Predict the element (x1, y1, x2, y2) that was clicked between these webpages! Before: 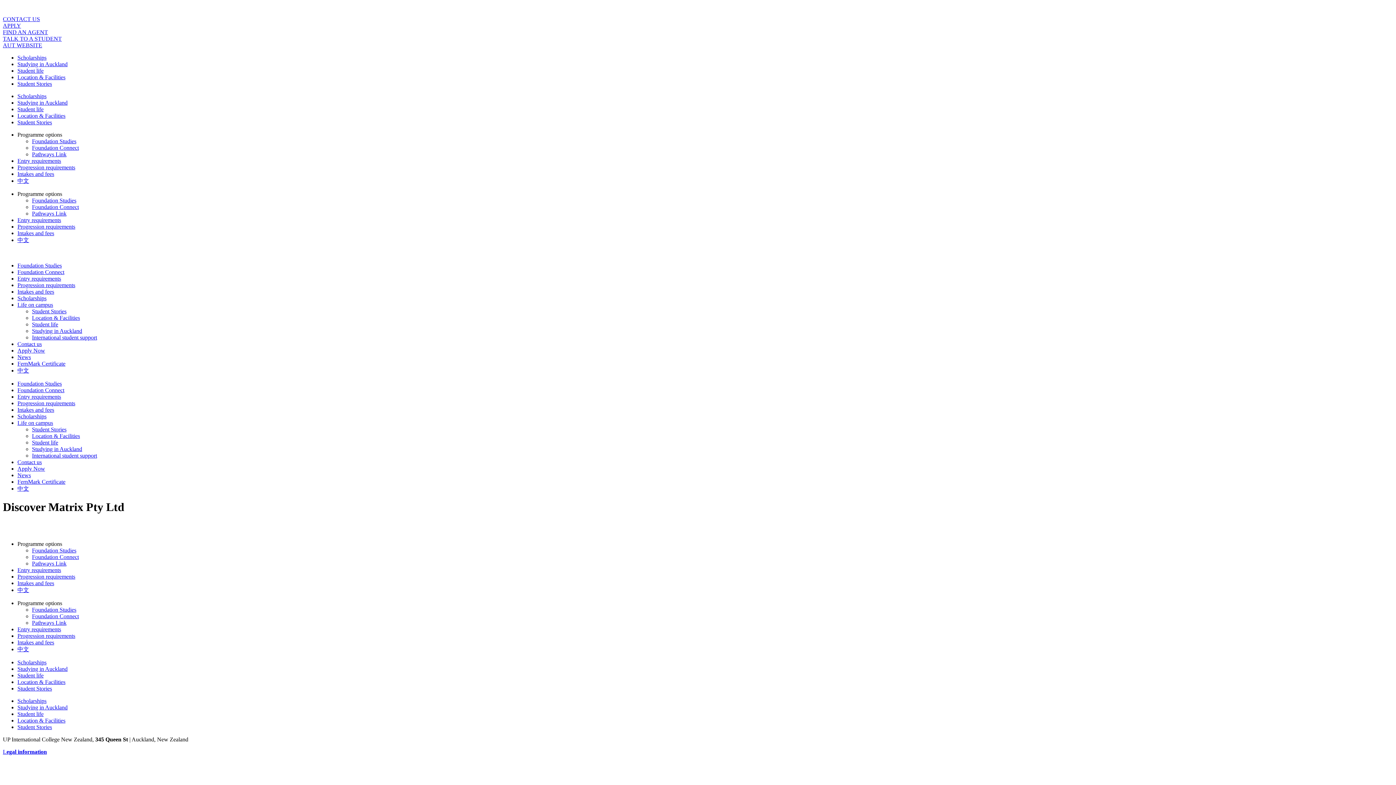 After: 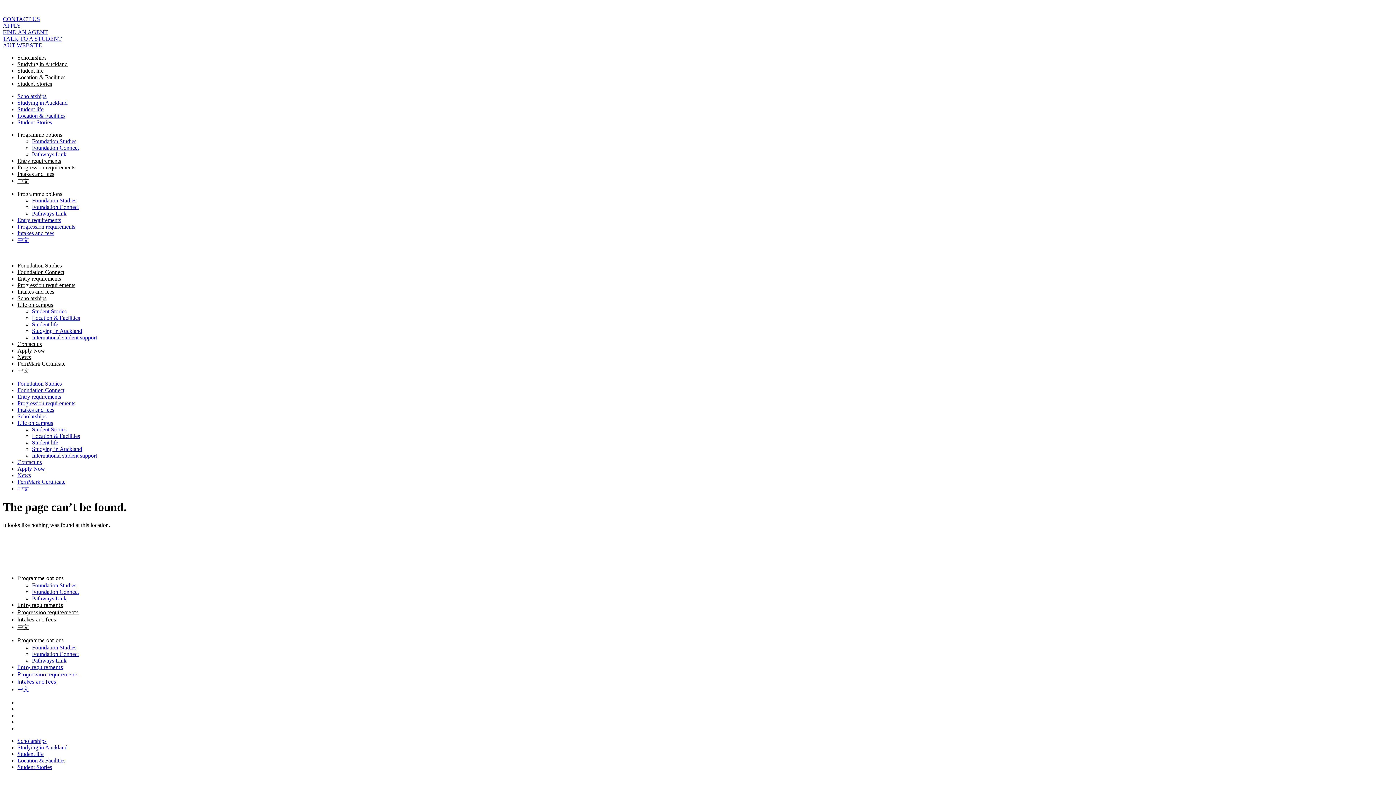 Action: bbox: (17, 354, 30, 360) label: News